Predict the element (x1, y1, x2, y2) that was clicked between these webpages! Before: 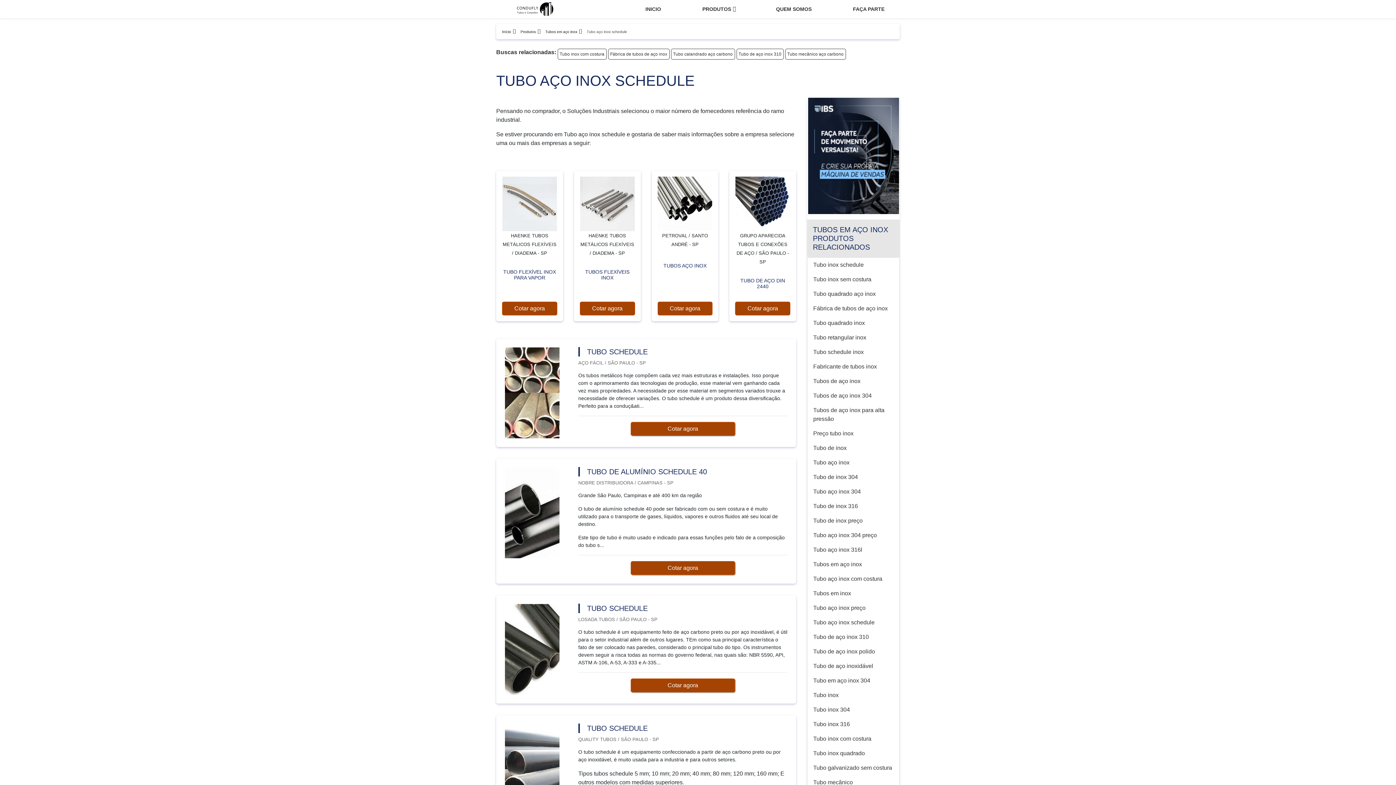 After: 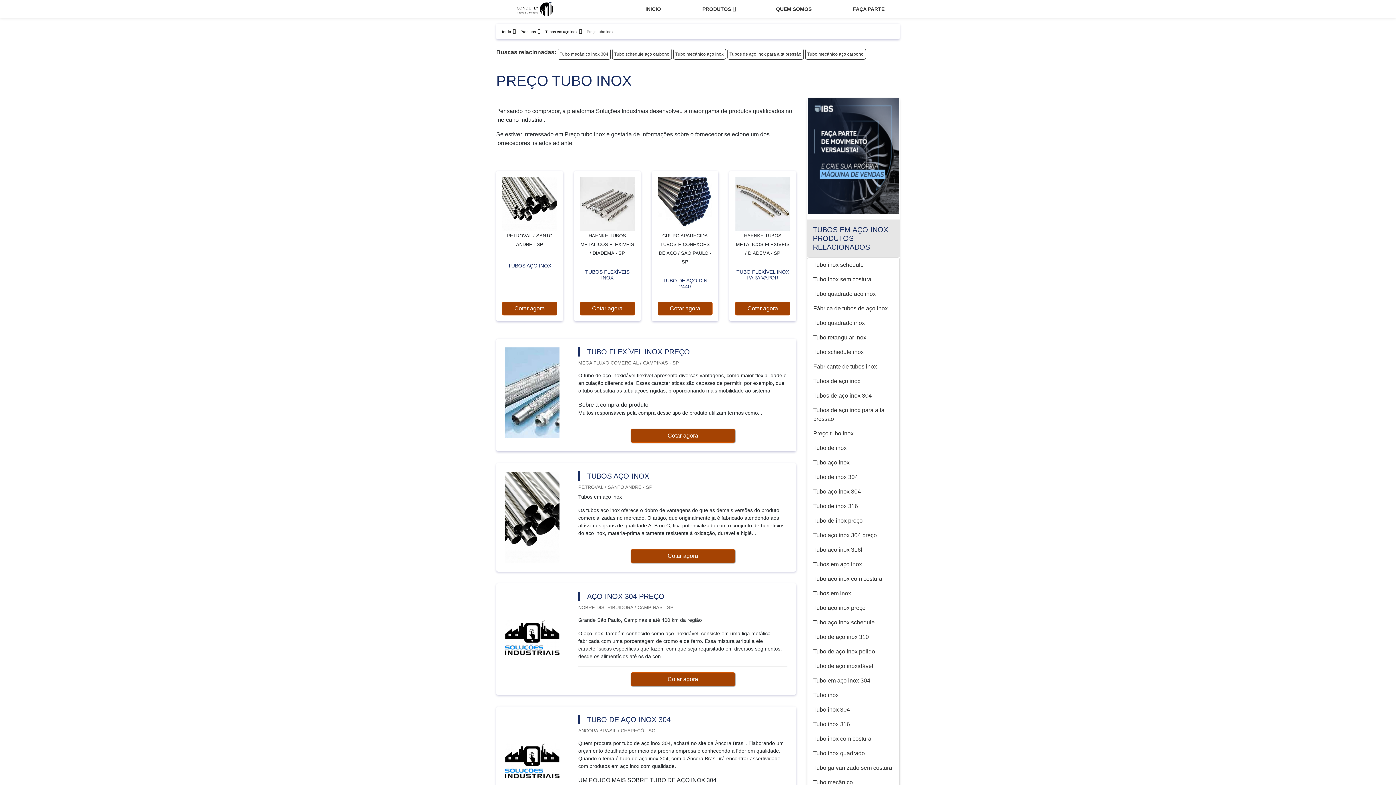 Action: label: Preço tubo inox bbox: (807, 426, 899, 441)